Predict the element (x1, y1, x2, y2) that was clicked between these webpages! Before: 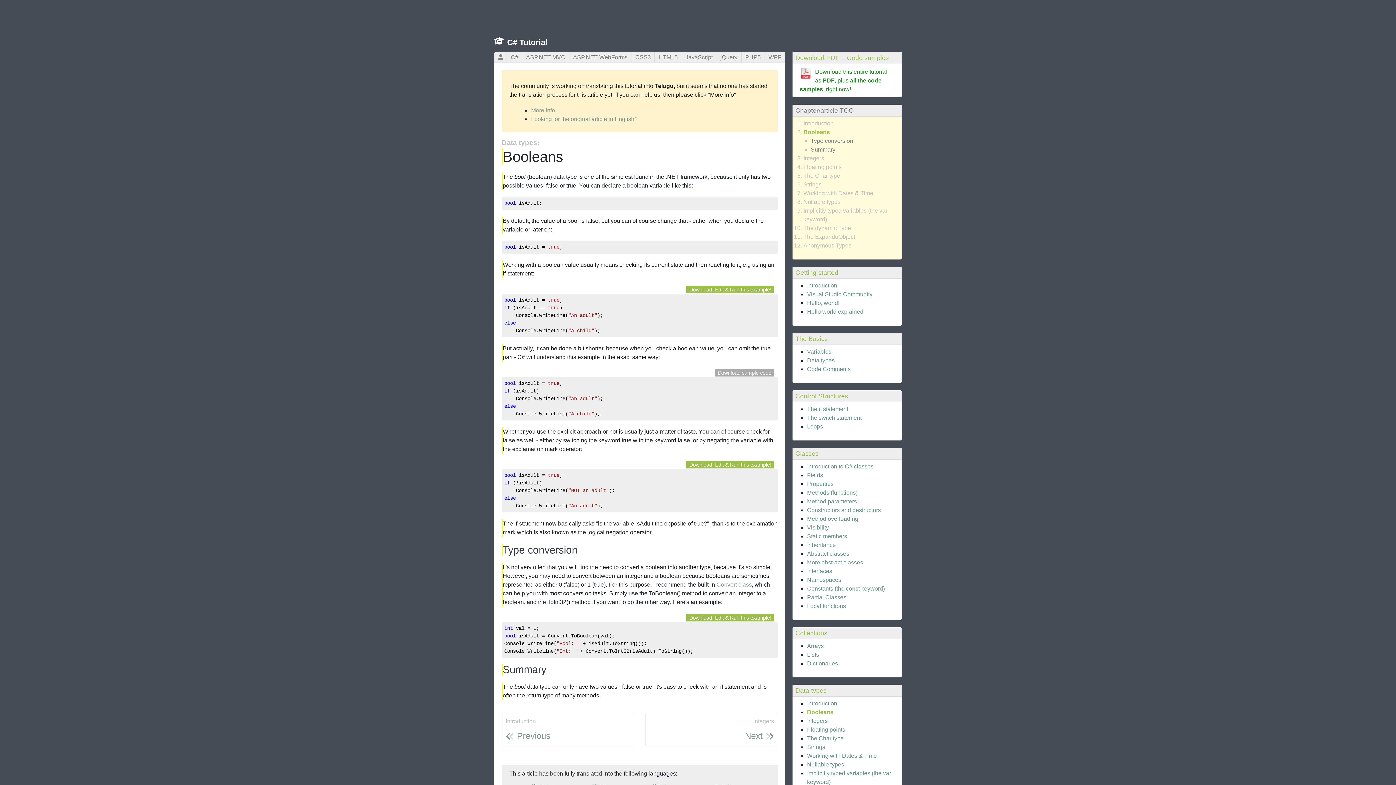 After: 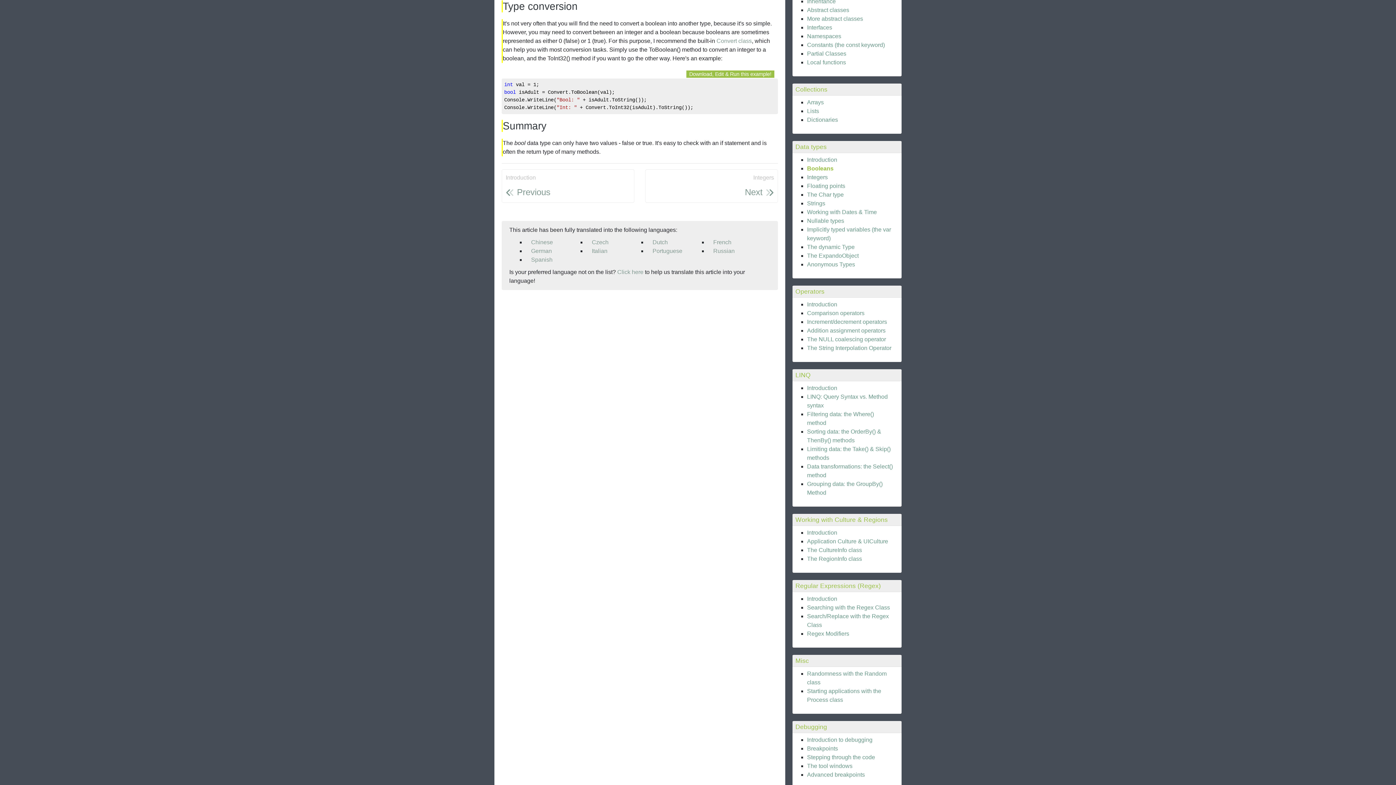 Action: bbox: (810, 137, 853, 144) label: Type conversion